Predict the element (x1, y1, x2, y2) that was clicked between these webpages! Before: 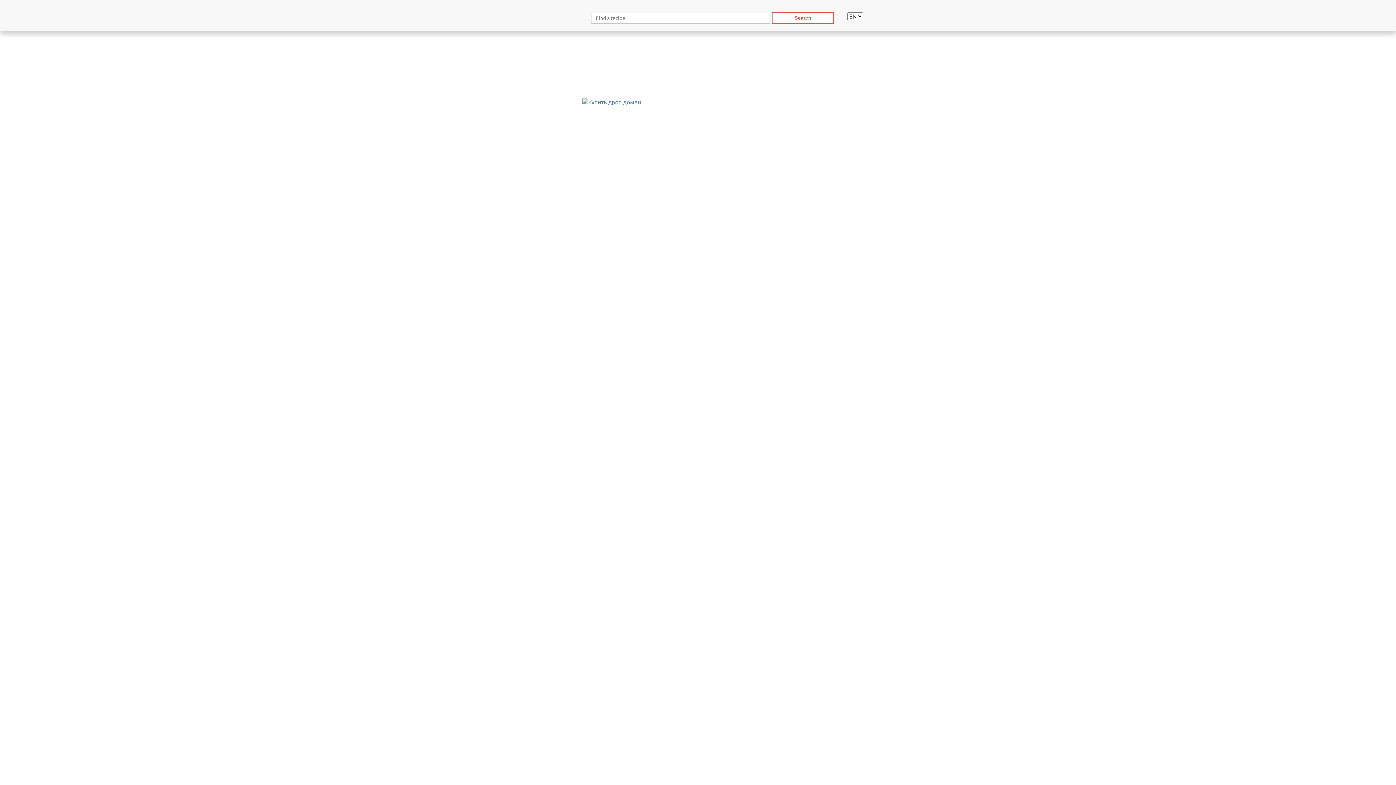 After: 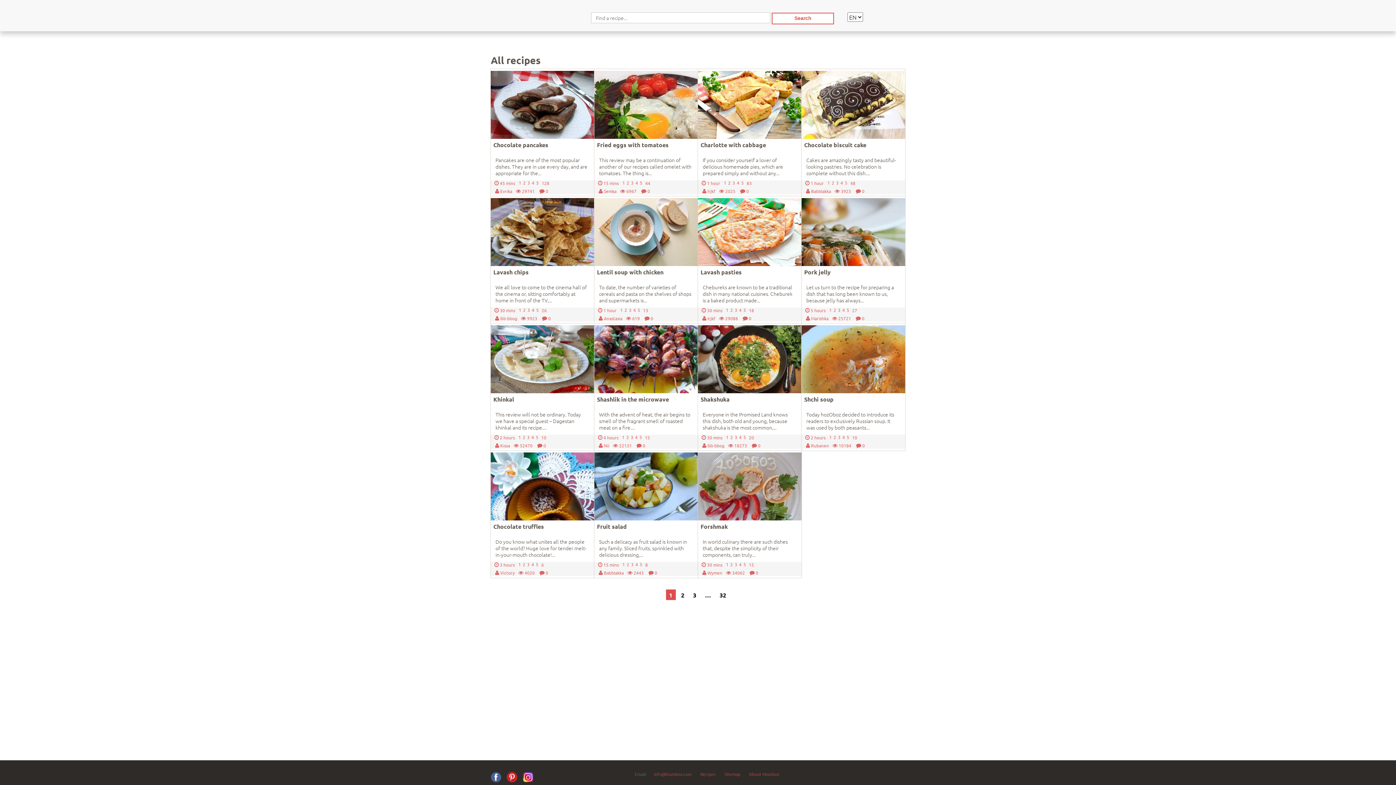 Action: bbox: (494, 3, 568, 29)